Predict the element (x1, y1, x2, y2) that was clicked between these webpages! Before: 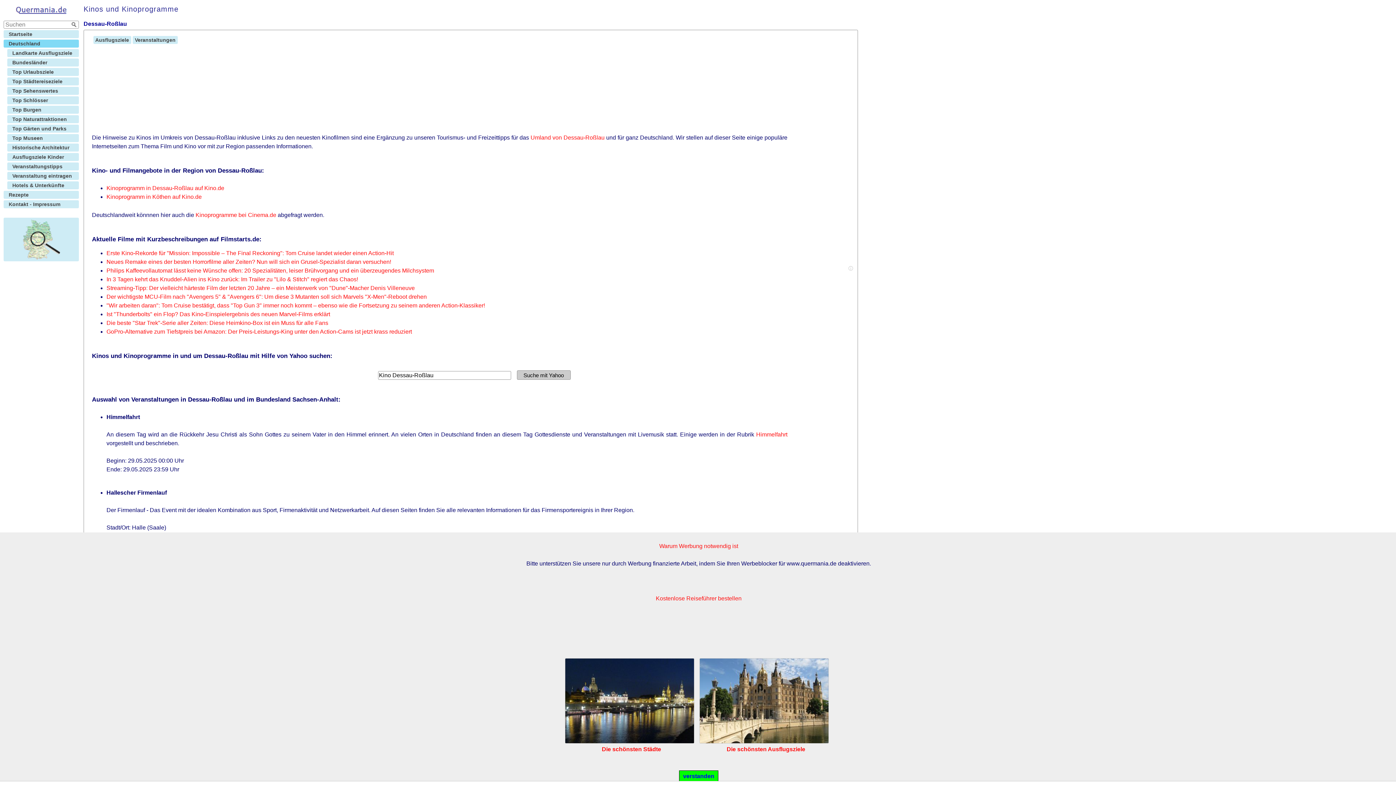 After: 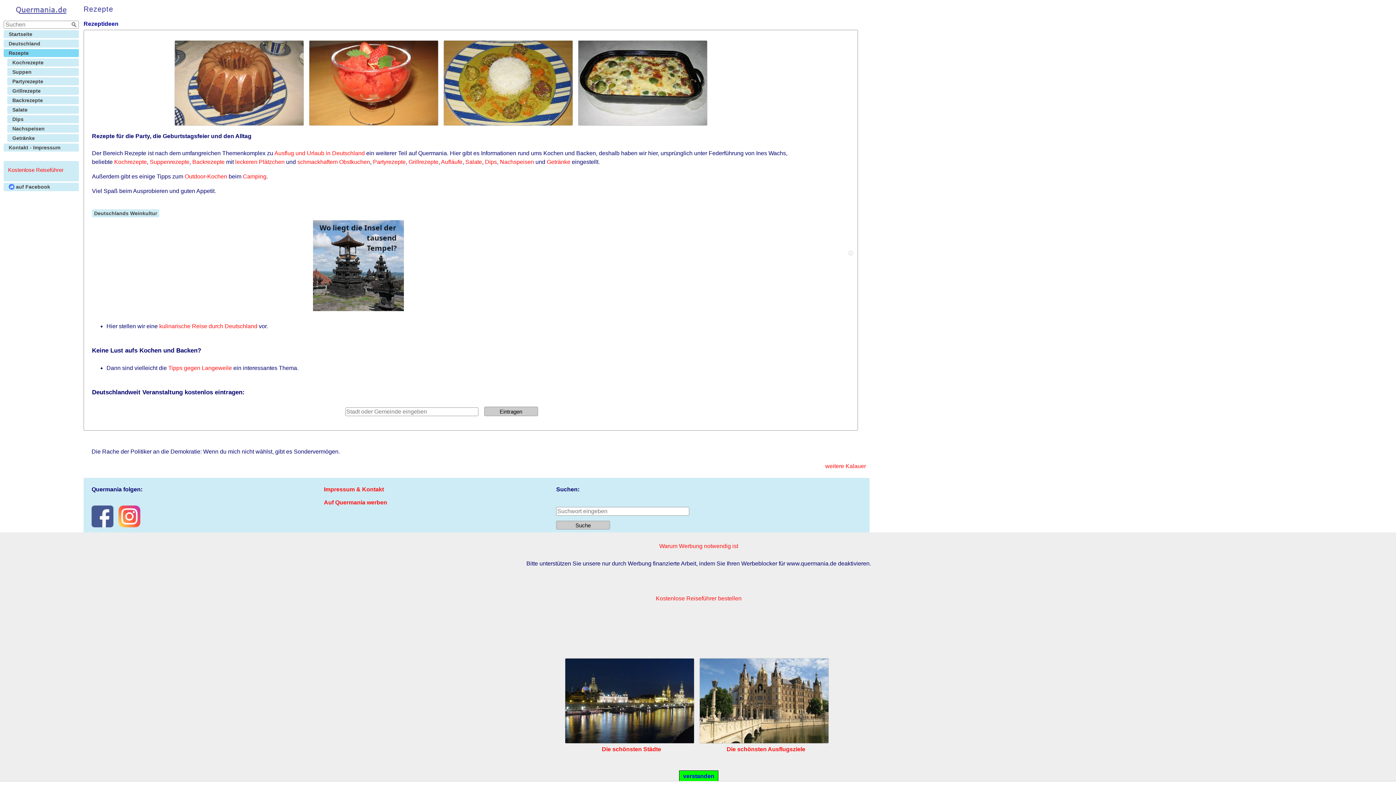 Action: bbox: (3, 190, 78, 198) label: Rezepte